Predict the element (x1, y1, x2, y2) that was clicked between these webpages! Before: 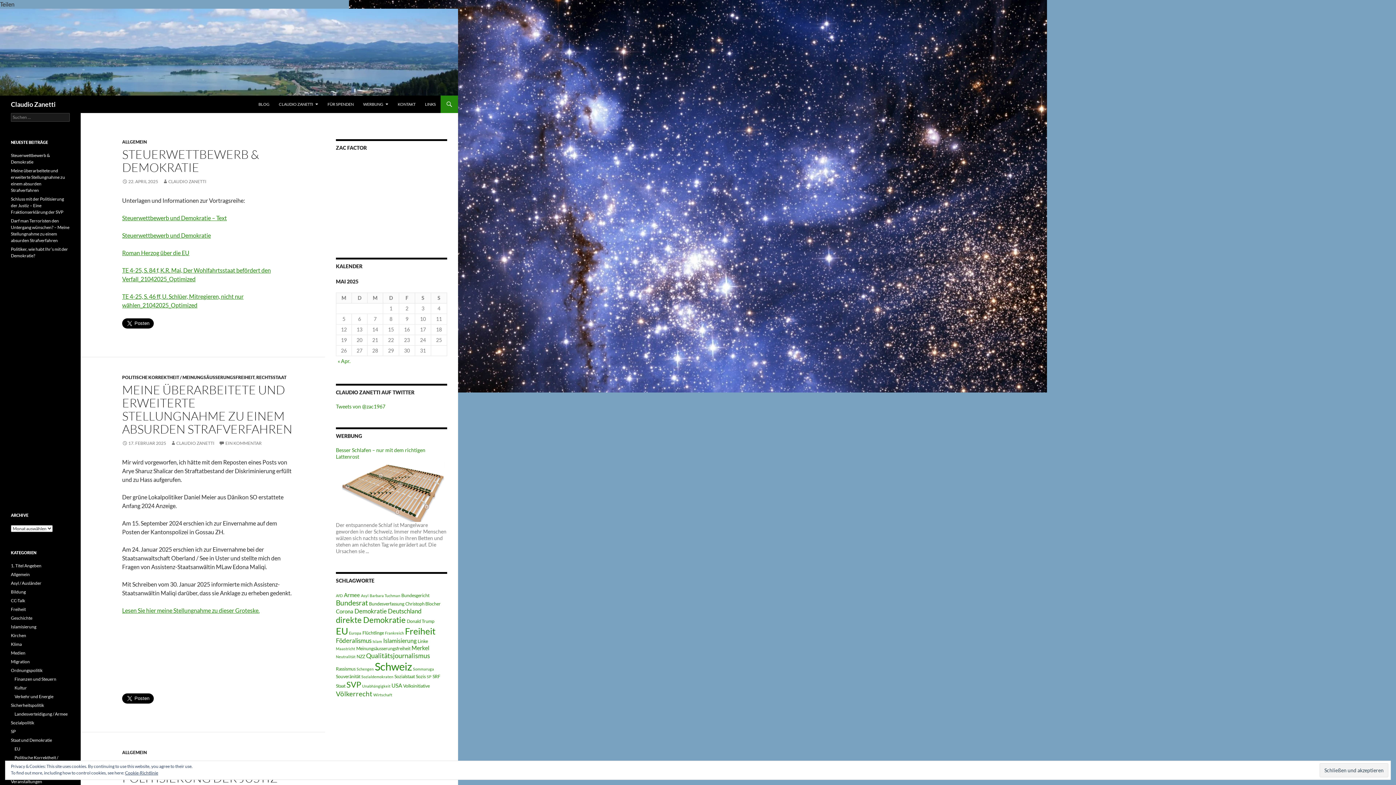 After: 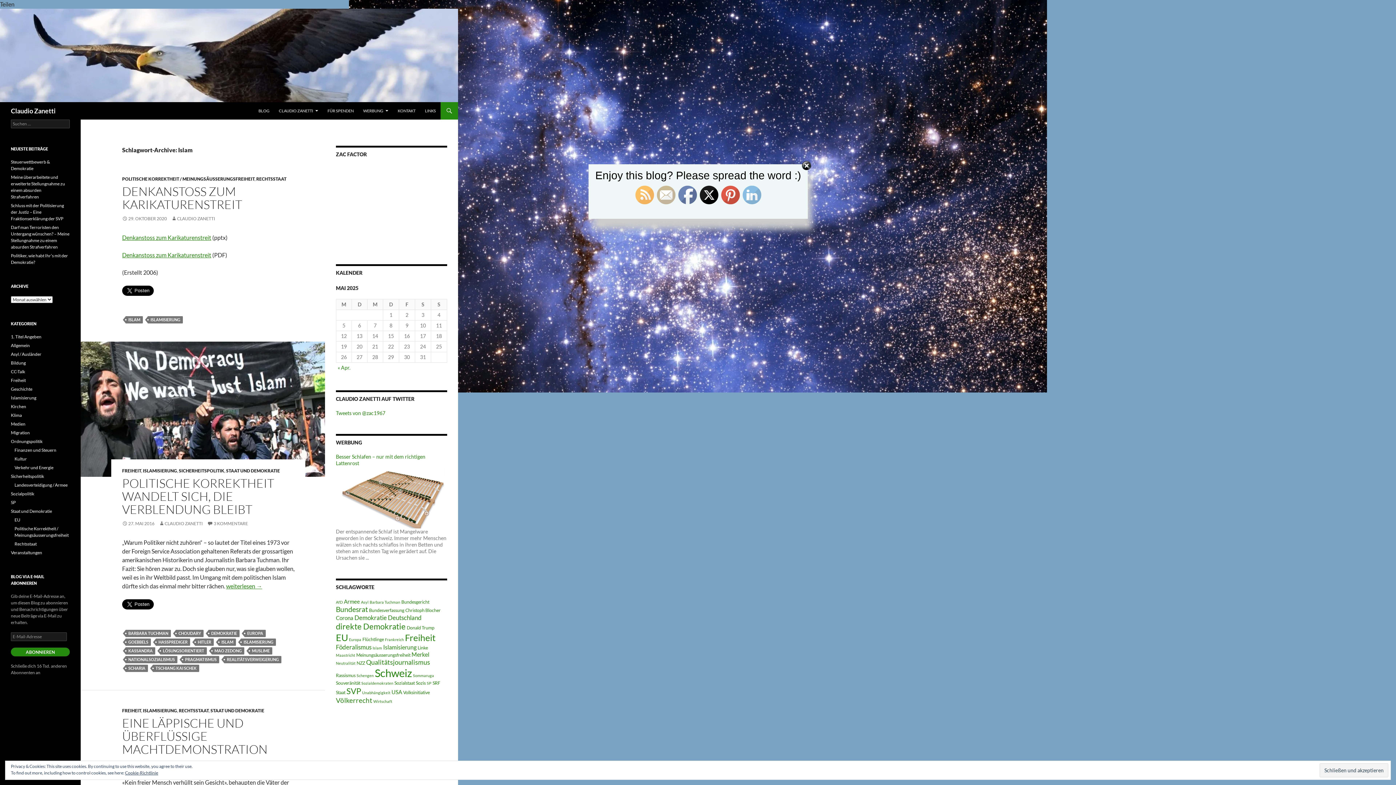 Action: bbox: (372, 639, 382, 643) label: Islam (4 Einträge)